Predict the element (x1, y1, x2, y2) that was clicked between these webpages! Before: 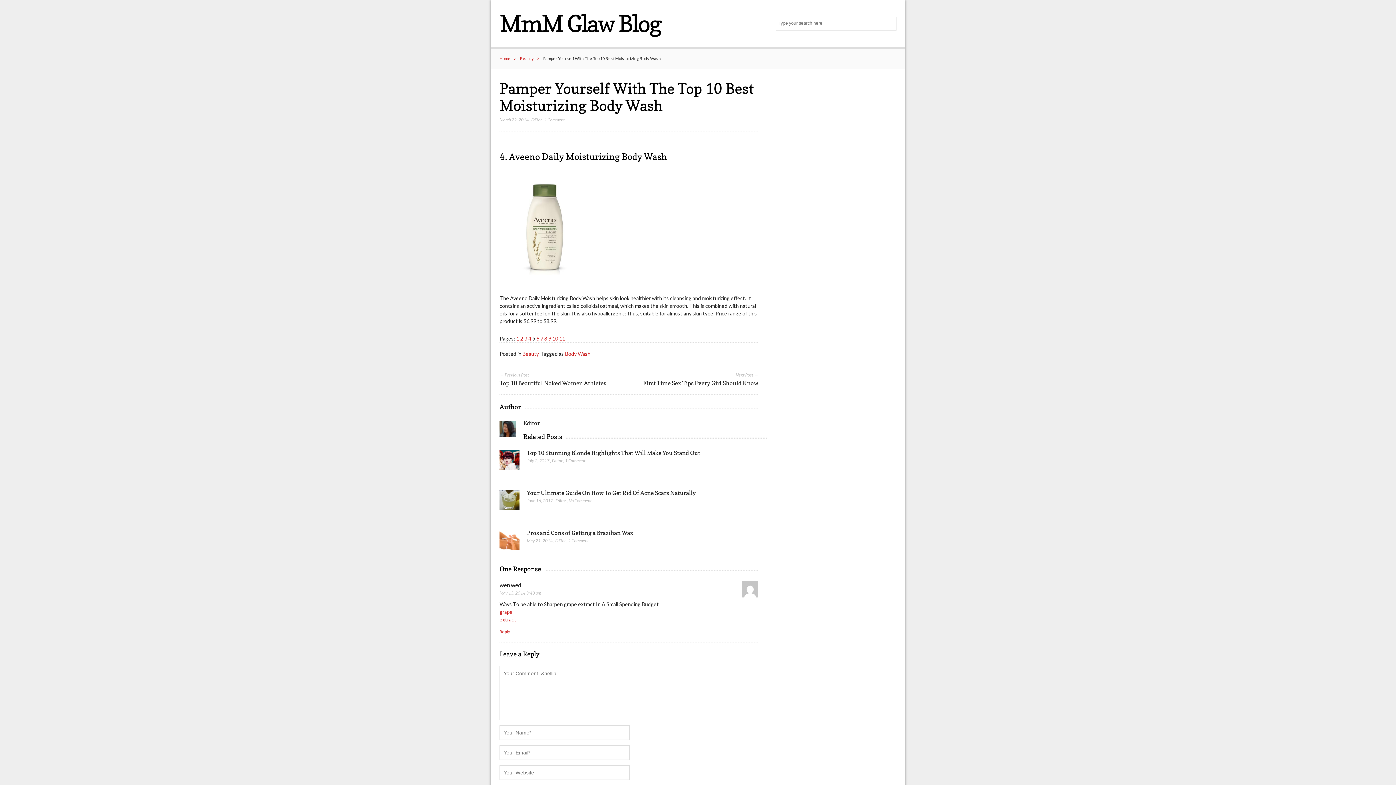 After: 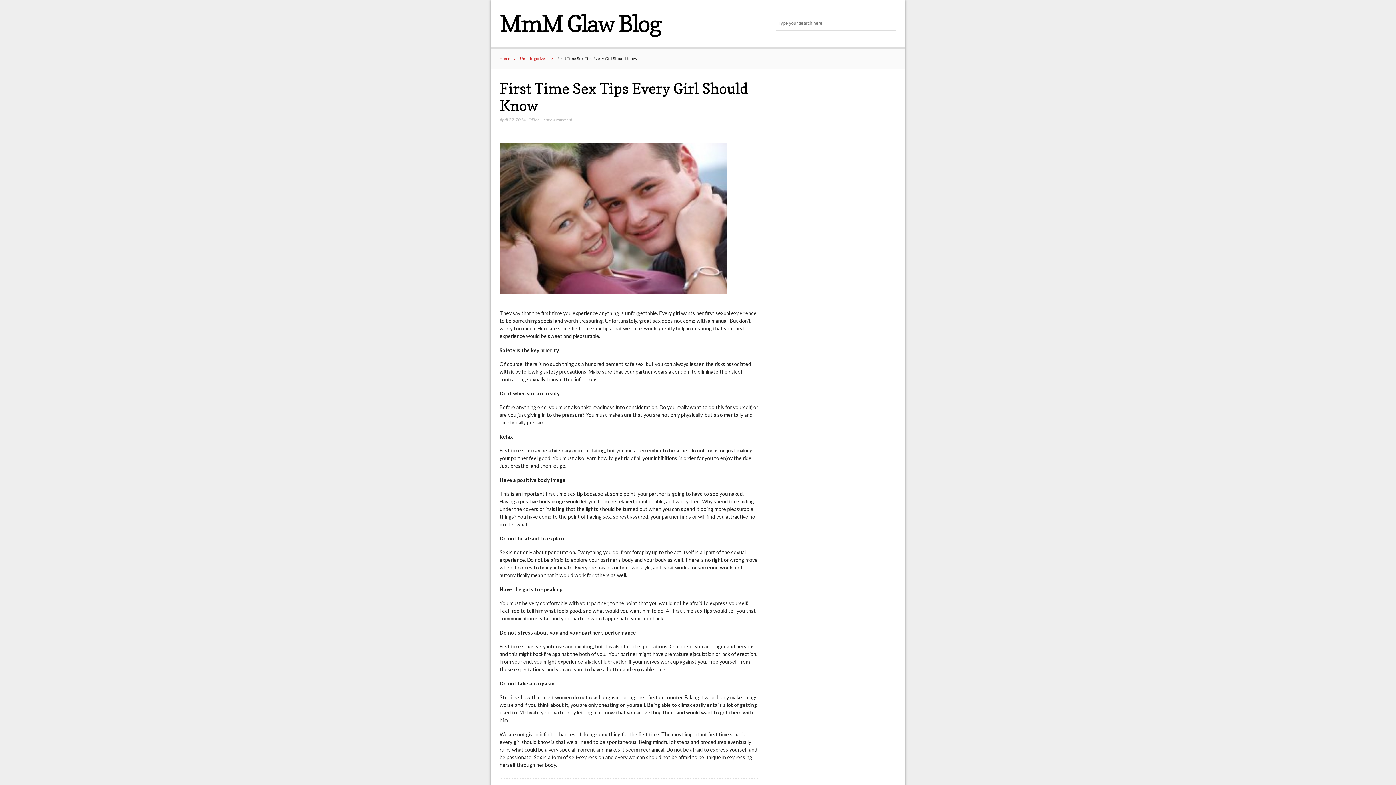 Action: label: Next Post →
First Time Sex Tips Every Girl Should Know bbox: (629, 365, 758, 394)